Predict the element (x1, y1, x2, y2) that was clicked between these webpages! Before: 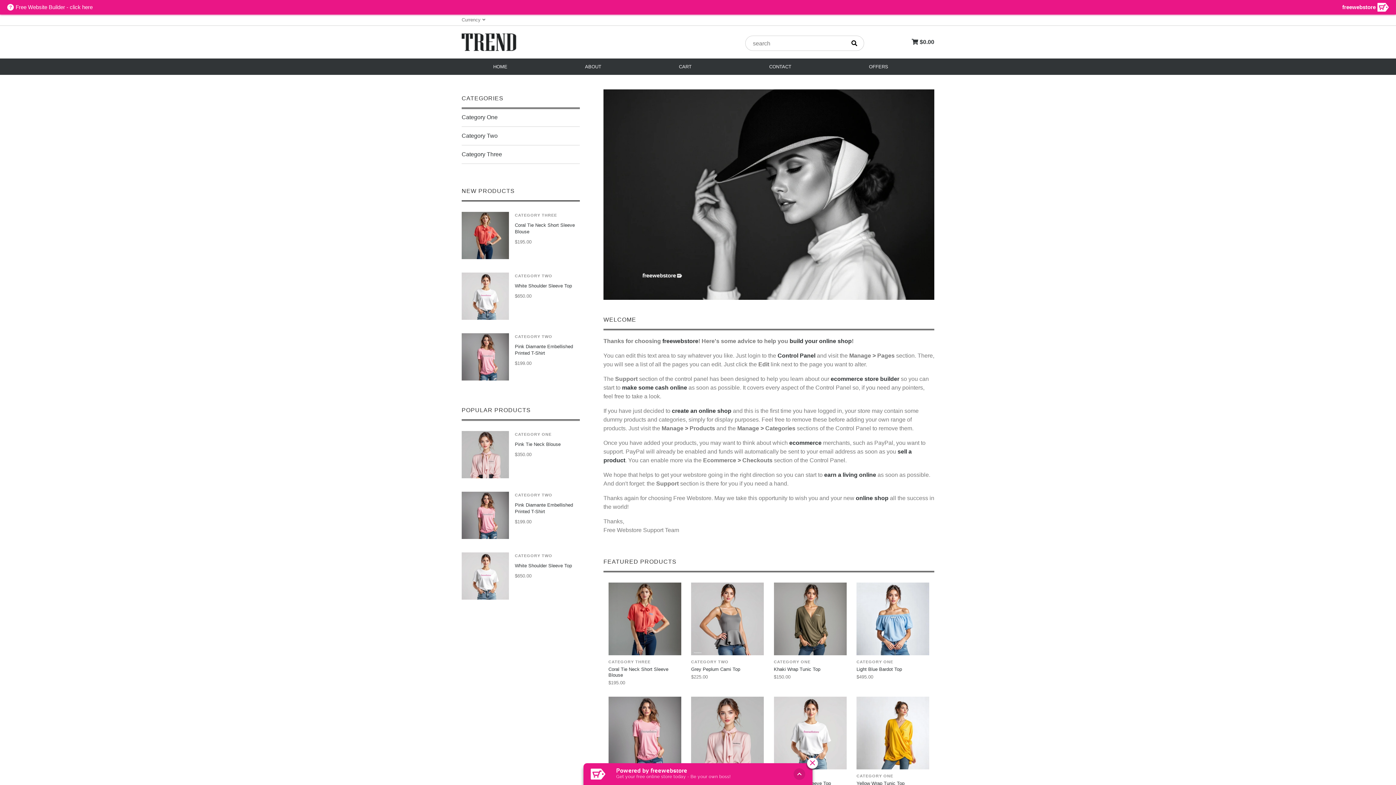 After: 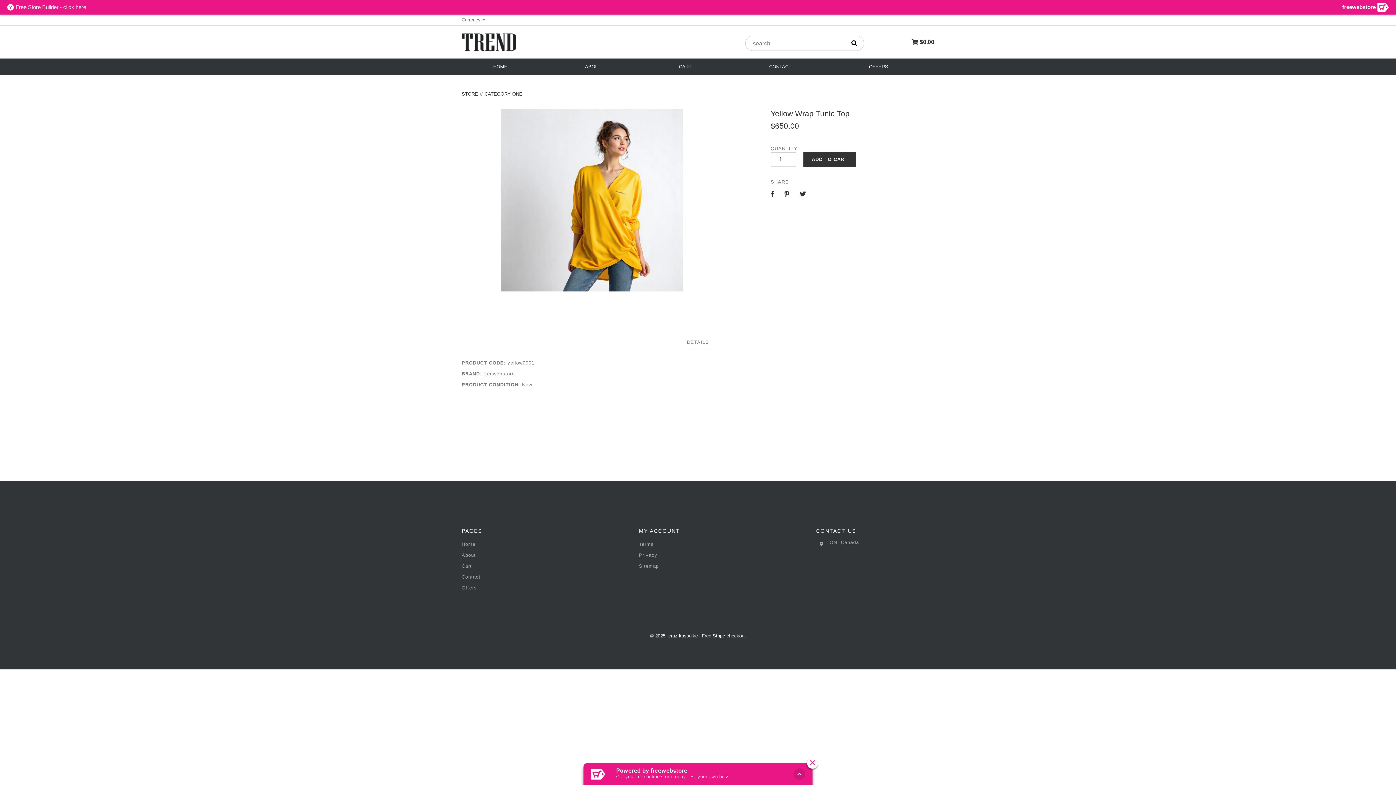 Action: bbox: (856, 781, 929, 787) label: Yellow Wrap Tunic Top